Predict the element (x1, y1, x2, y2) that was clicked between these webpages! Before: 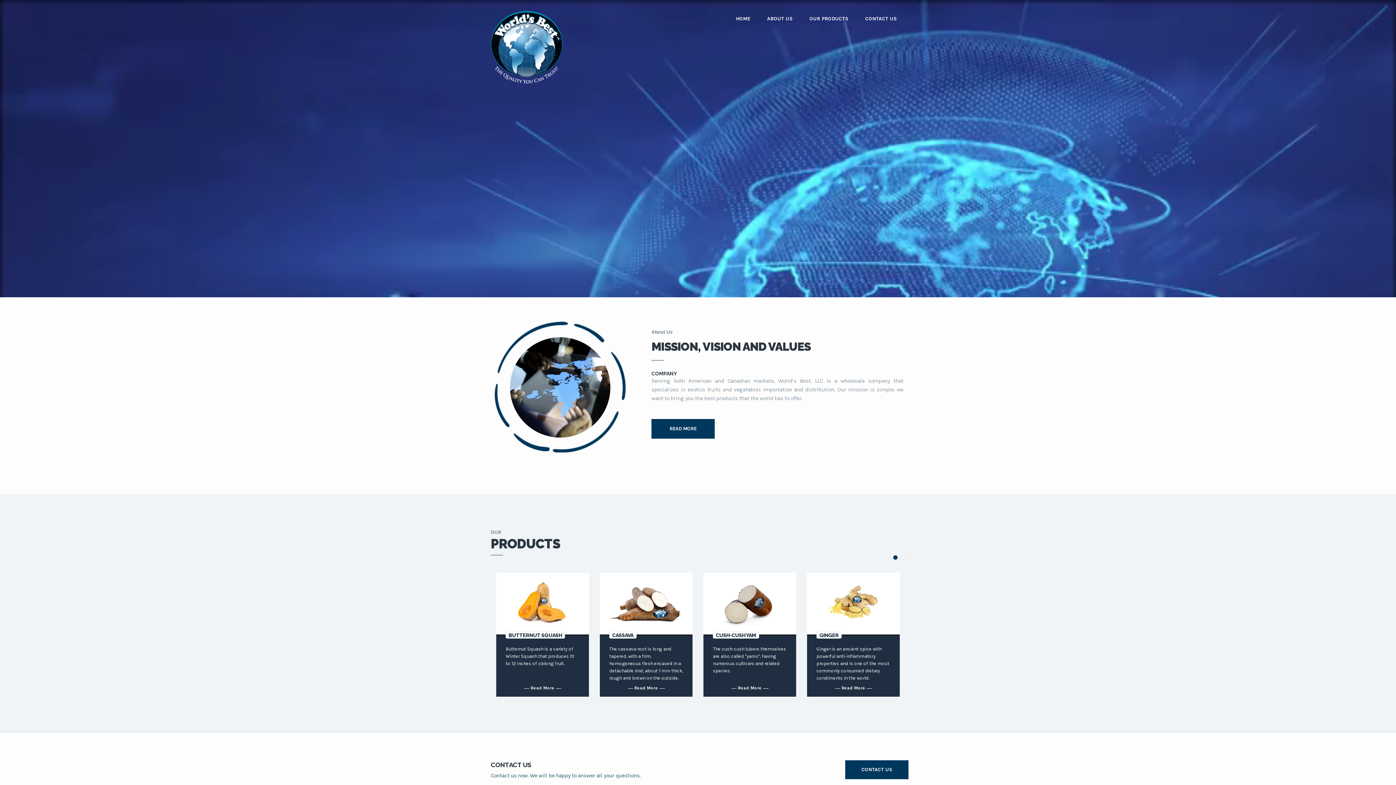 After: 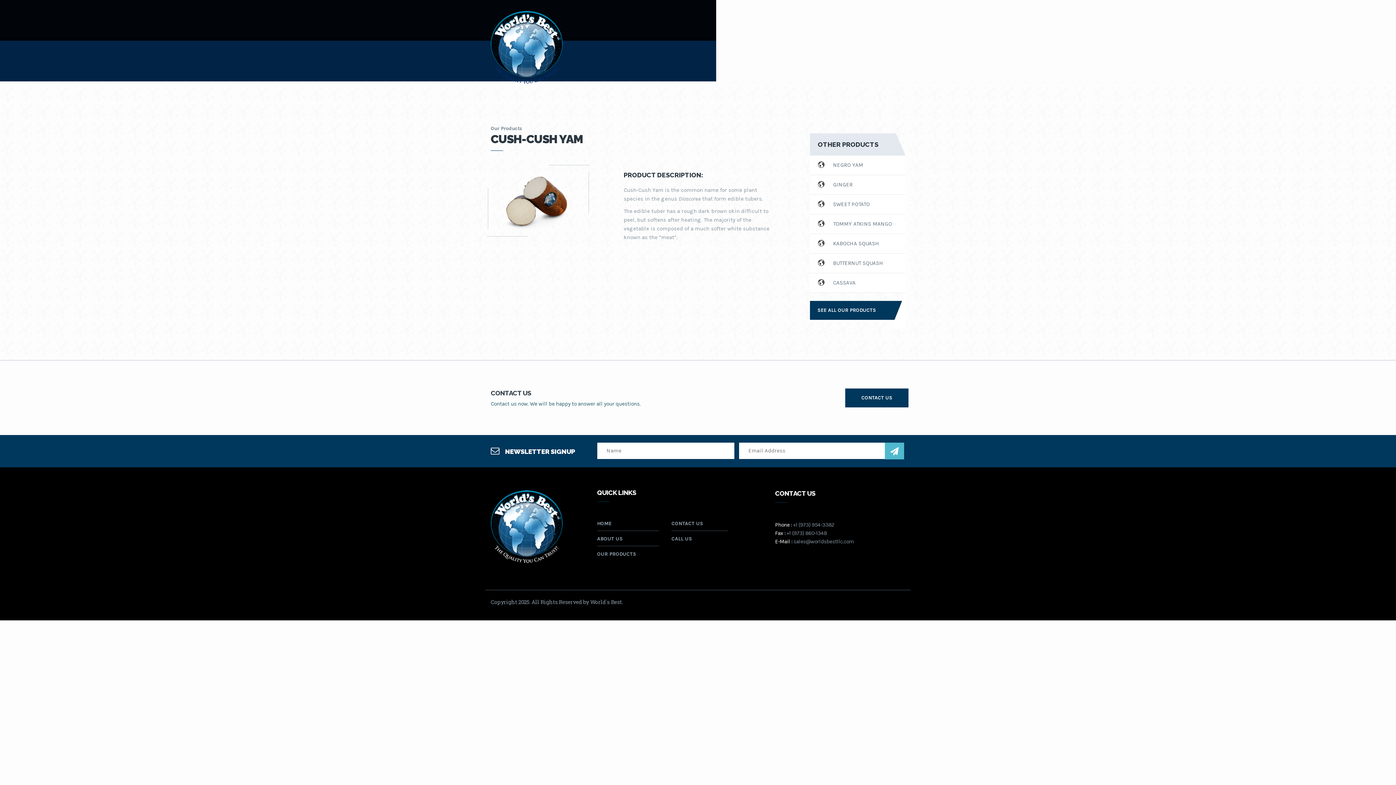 Action: bbox: (703, 601, 796, 606)